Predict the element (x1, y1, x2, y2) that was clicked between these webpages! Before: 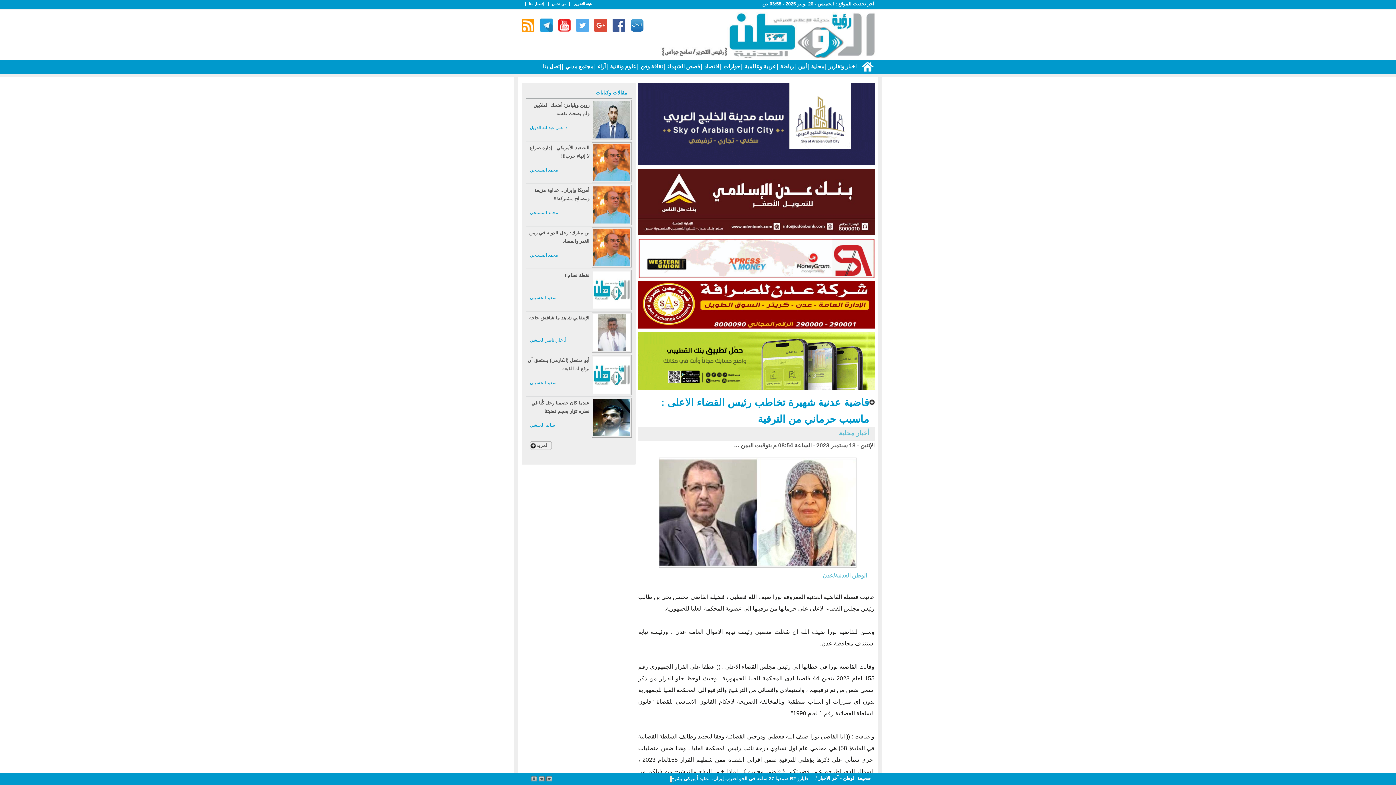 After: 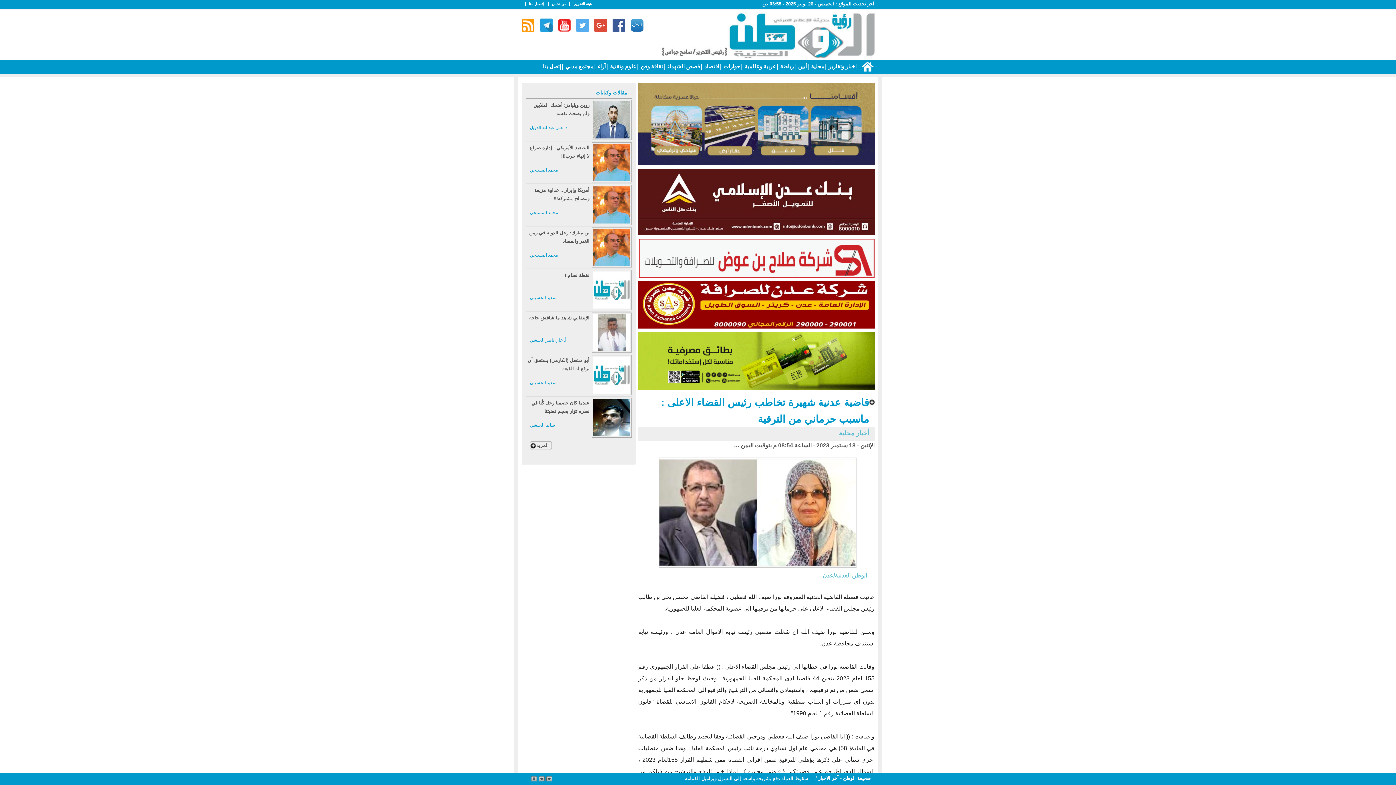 Action: bbox: (536, 27, 554, 34) label:  